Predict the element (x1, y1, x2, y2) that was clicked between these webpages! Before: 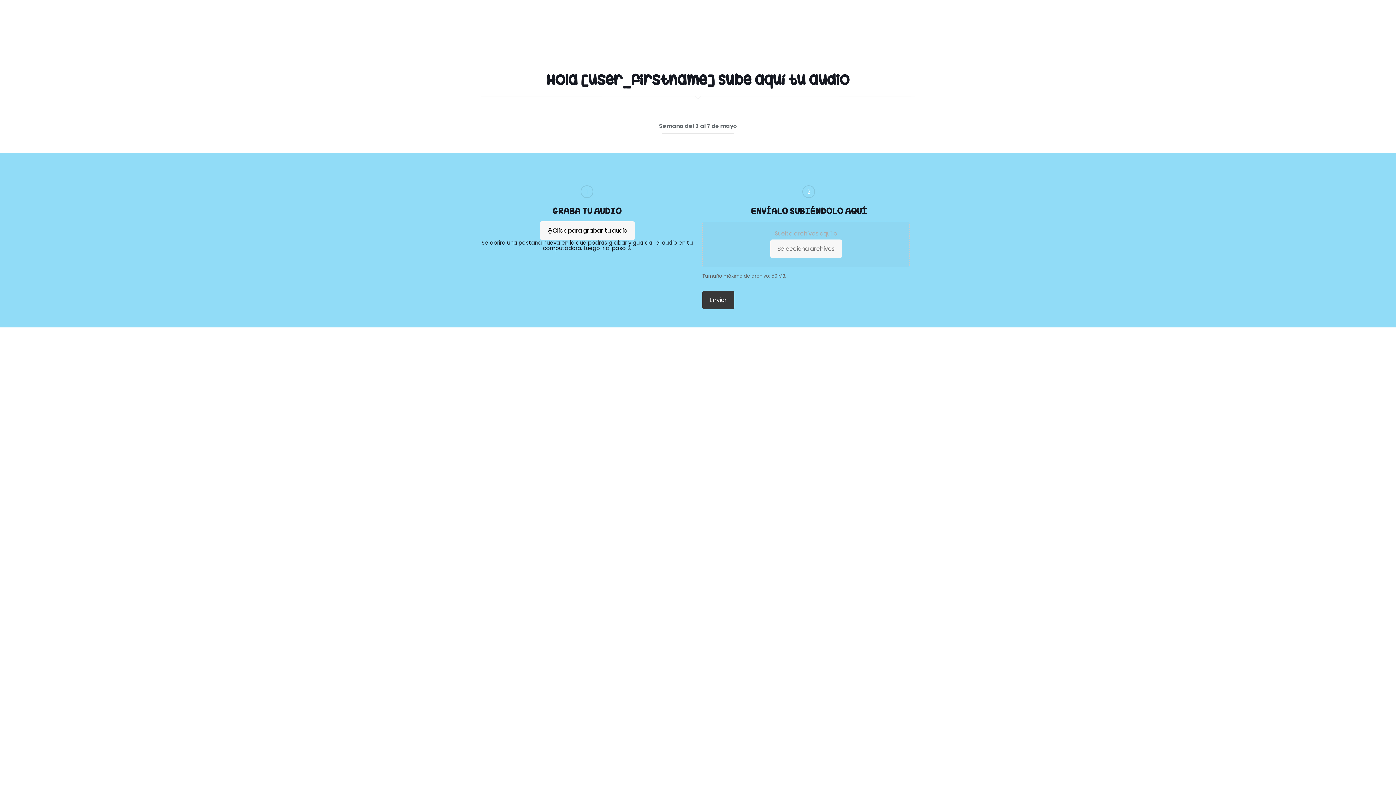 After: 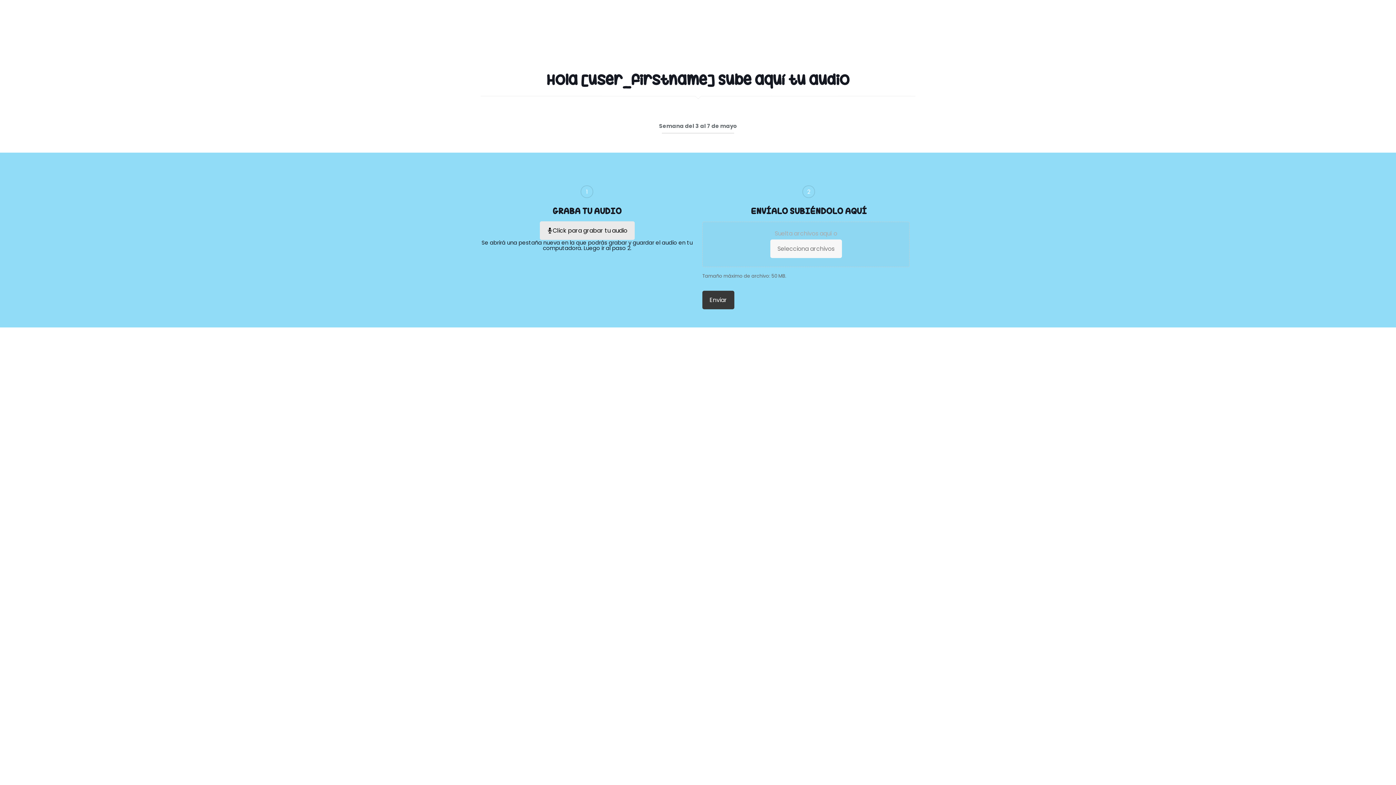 Action: label: Click para grabar tu audio bbox: (539, 221, 634, 240)